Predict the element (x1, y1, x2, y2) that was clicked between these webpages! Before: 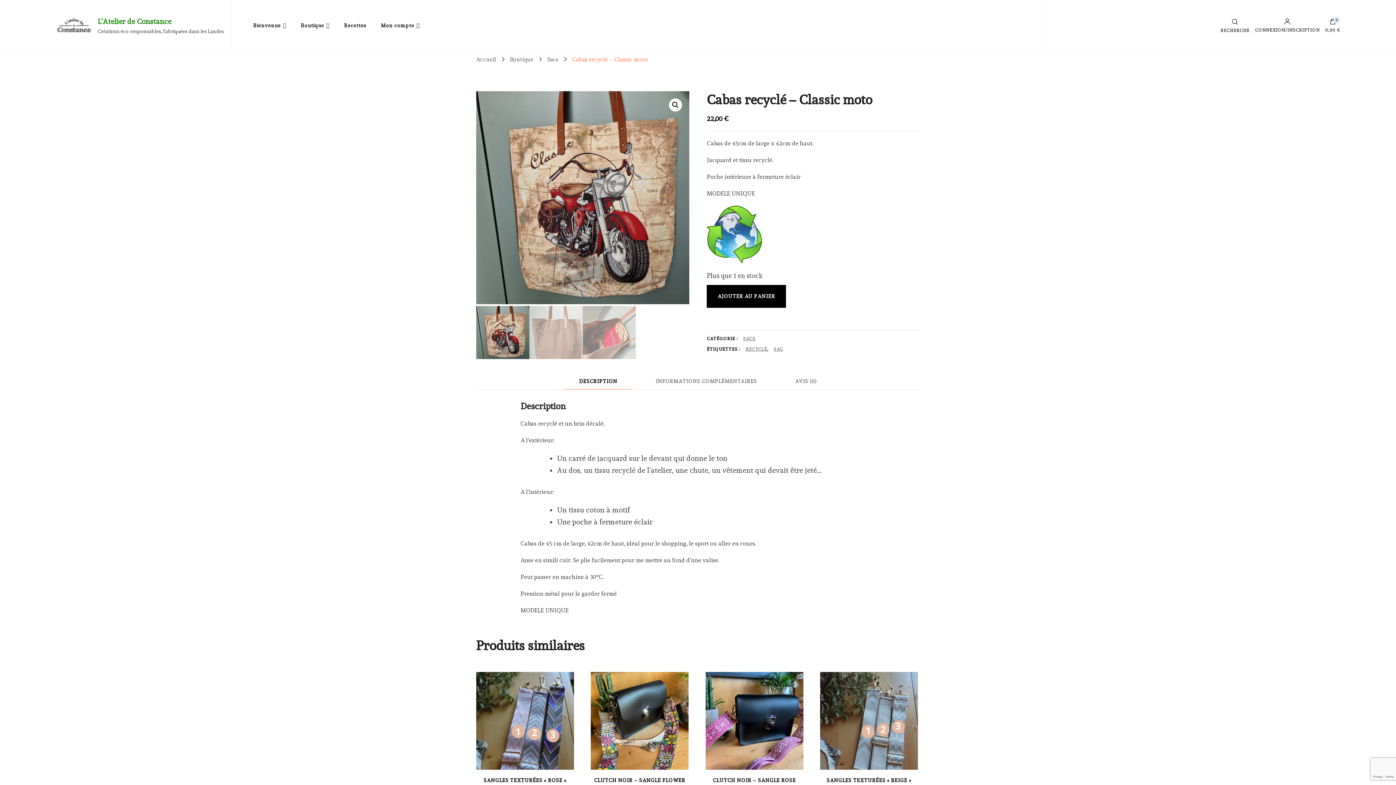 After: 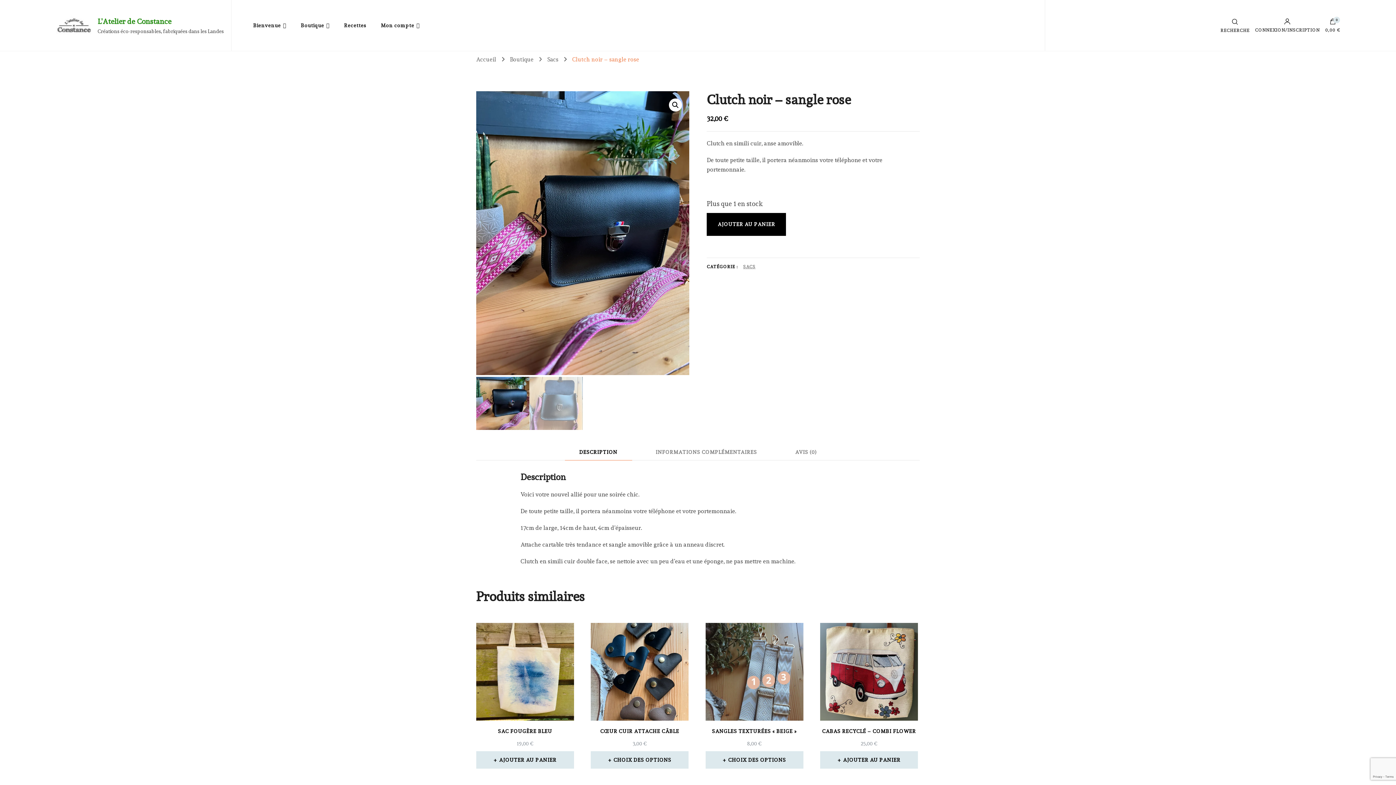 Action: bbox: (705, 672, 803, 797) label: CLUTCH NOIR – SANGLE ROSE
32,00 €